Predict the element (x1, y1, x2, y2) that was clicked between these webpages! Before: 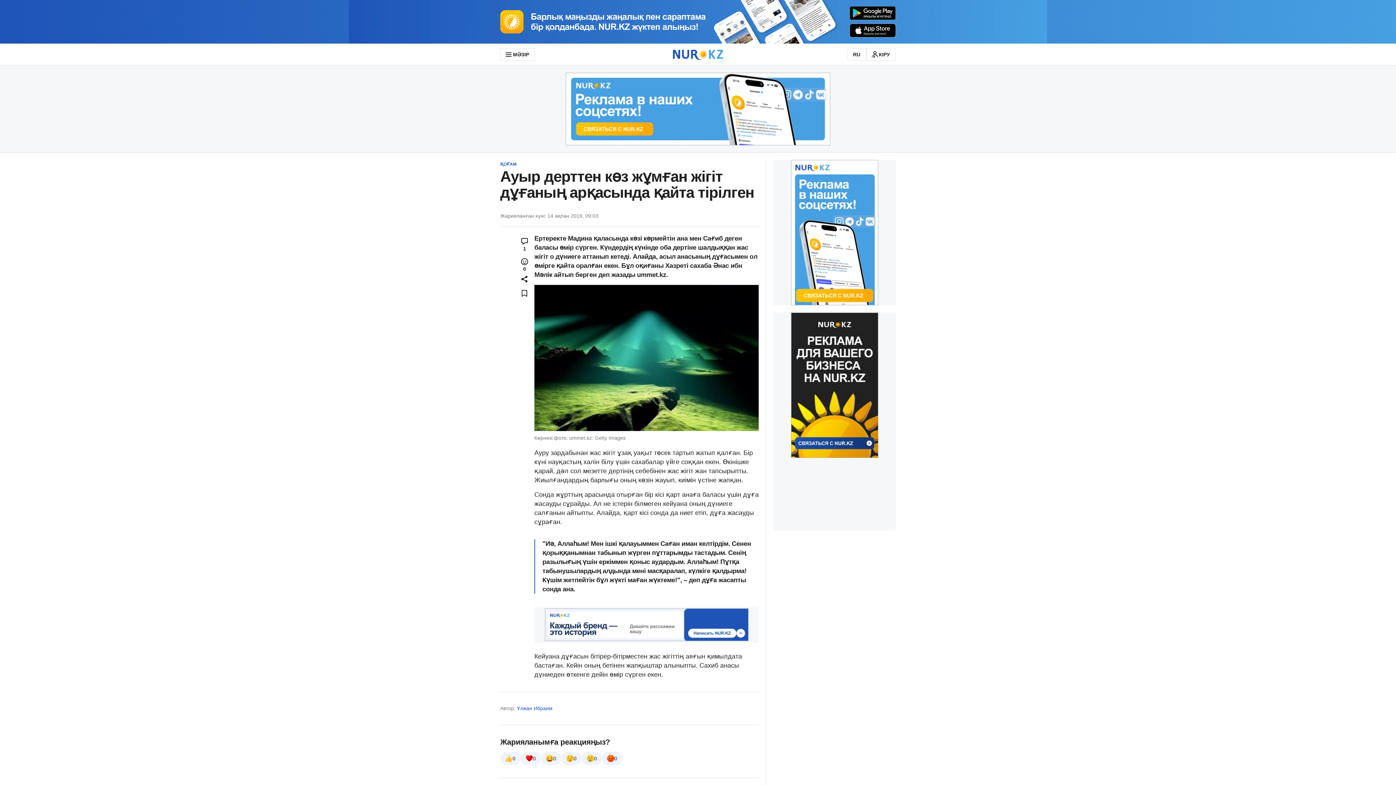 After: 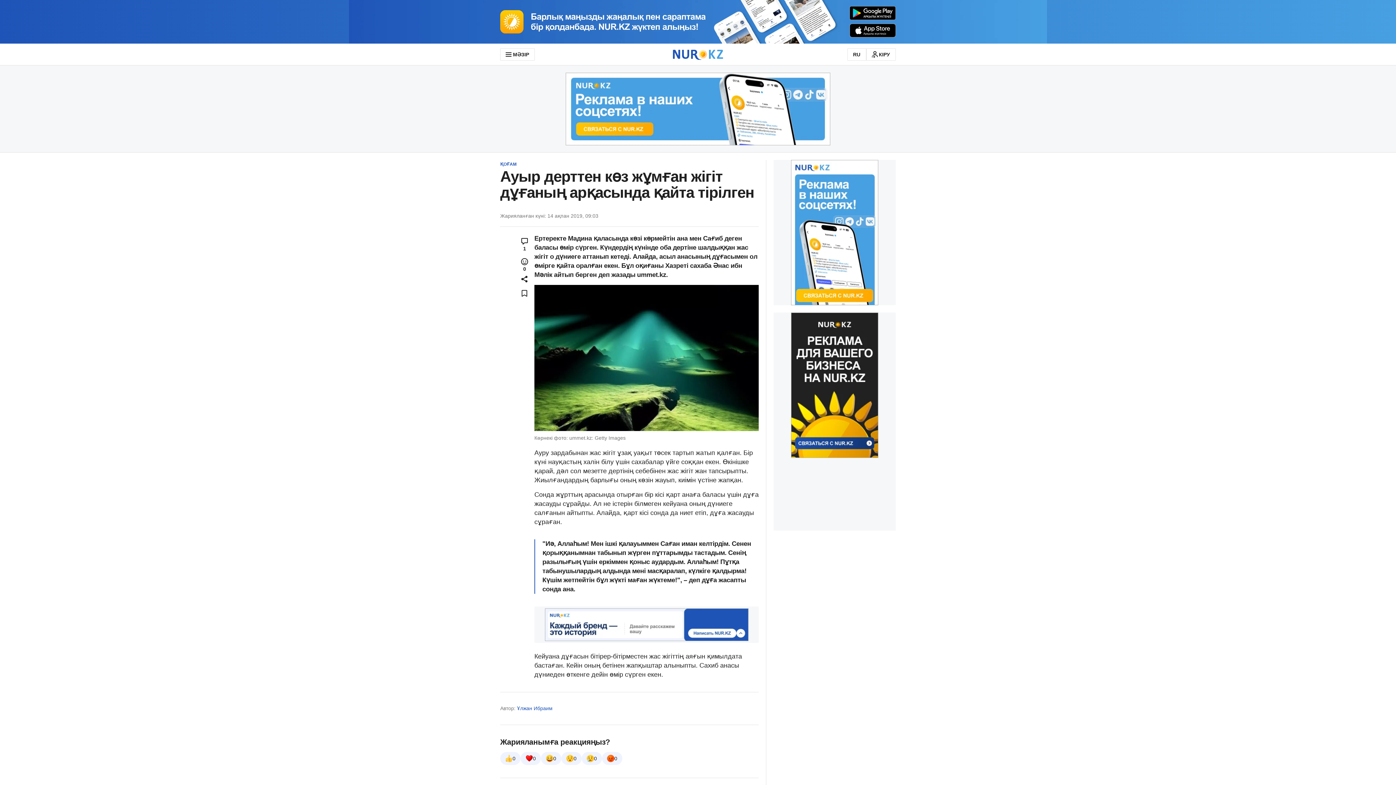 Action: bbox: (534, 608, 758, 641)